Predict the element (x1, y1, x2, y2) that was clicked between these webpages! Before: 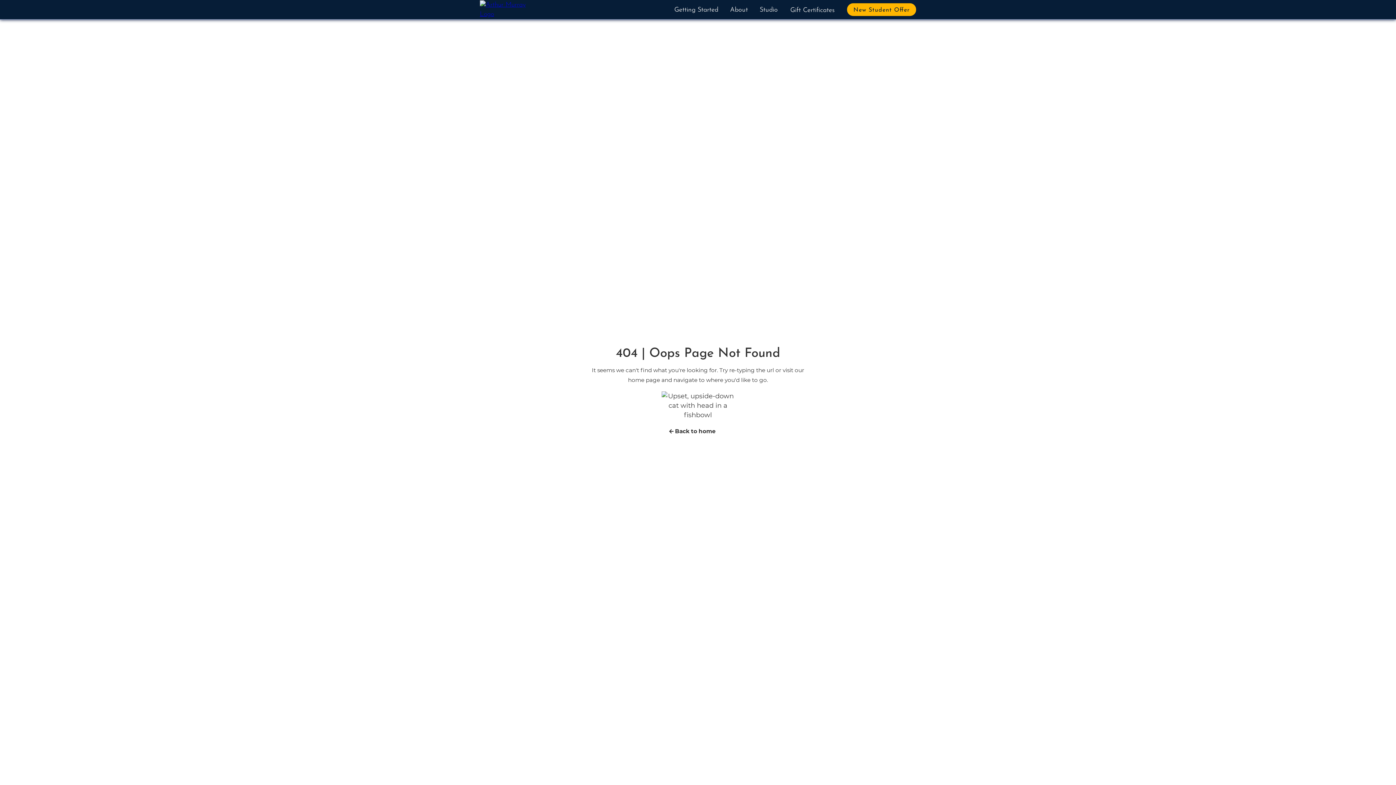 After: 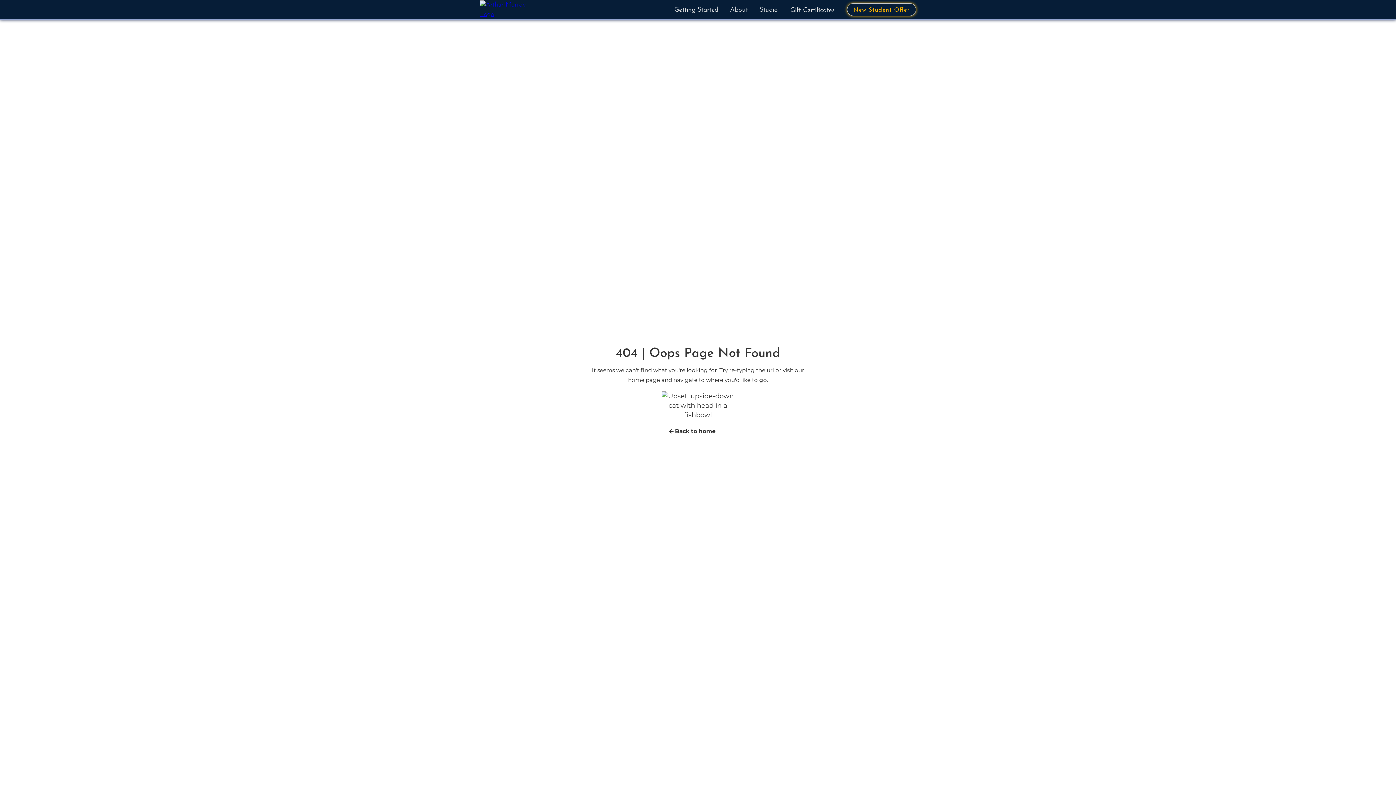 Action: bbox: (847, 3, 916, 15) label: New Student Offer